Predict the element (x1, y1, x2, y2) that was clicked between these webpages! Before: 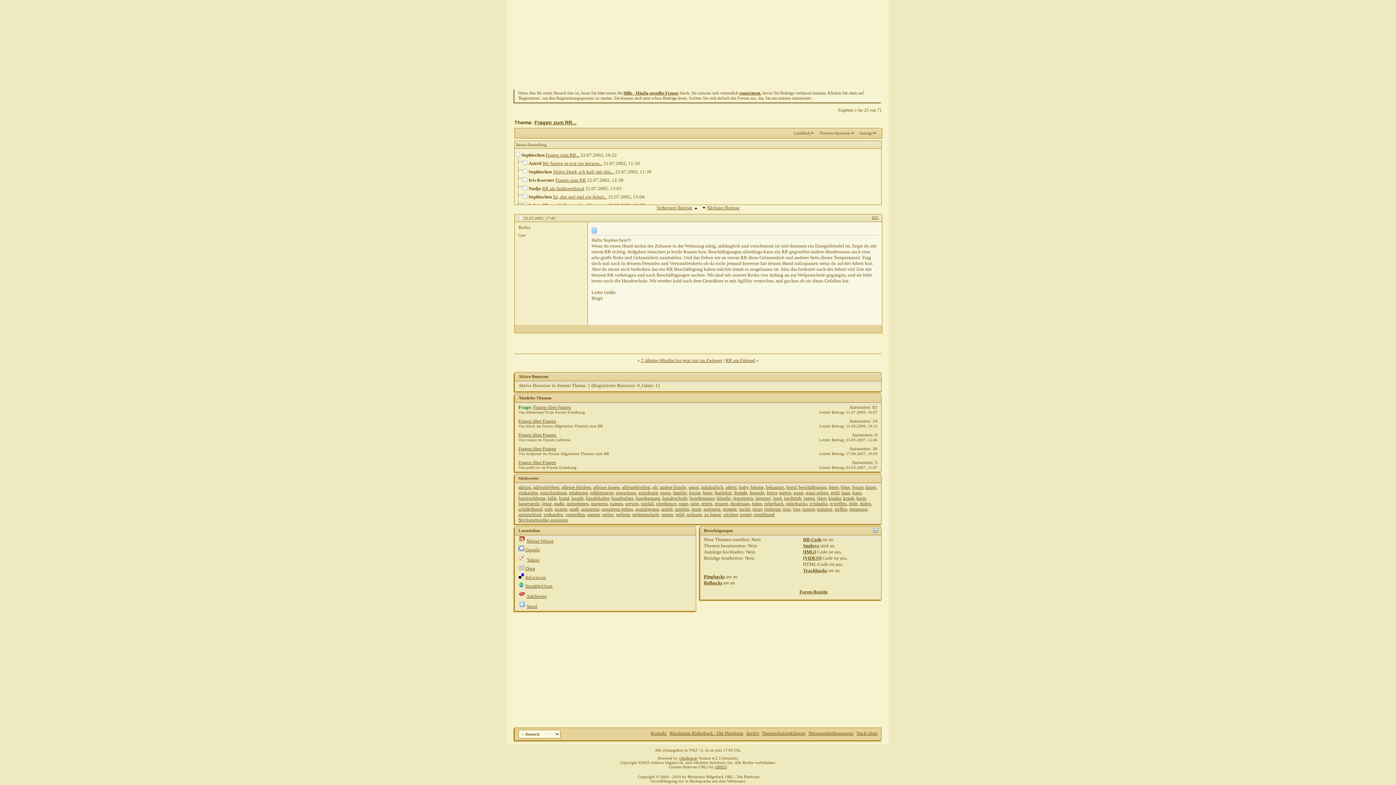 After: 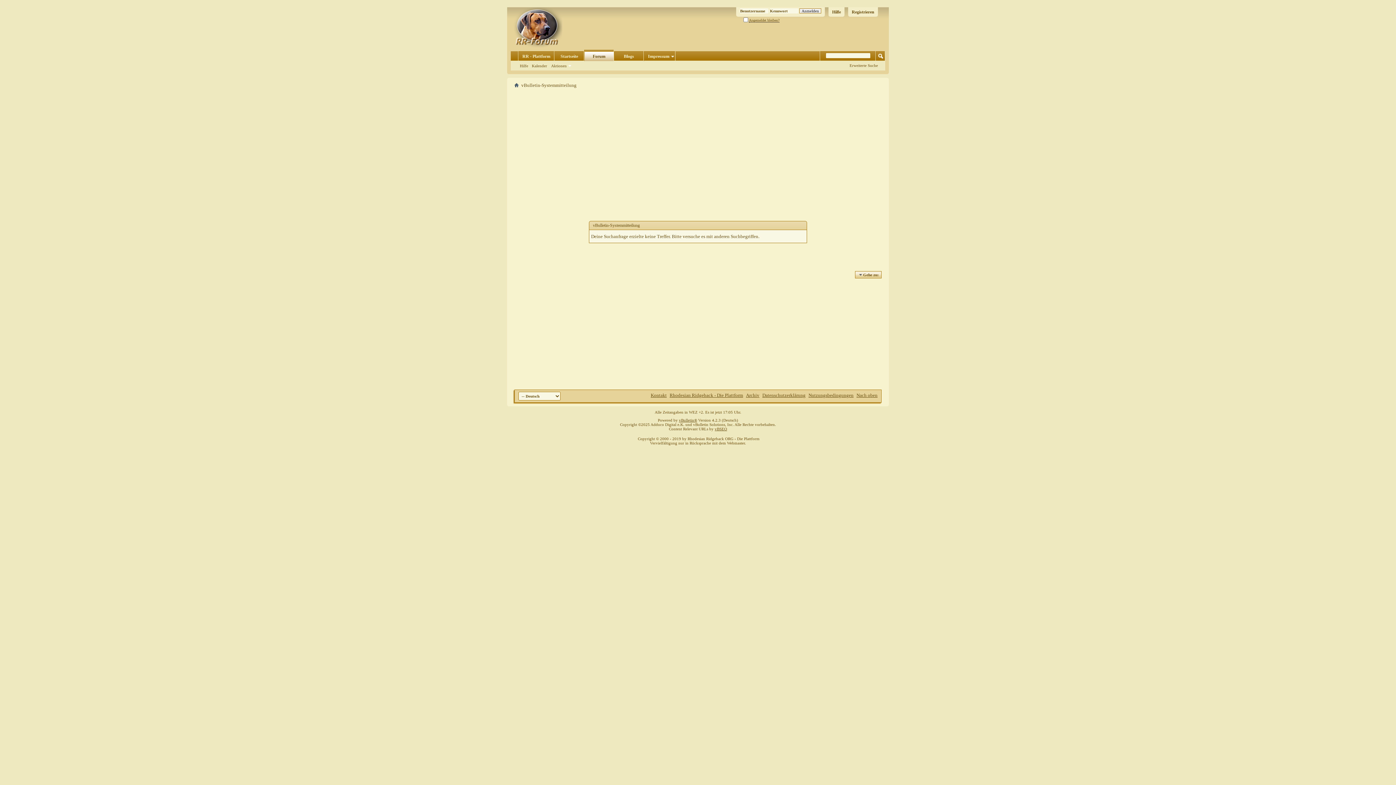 Action: label: einkaufen bbox: (518, 490, 538, 495)